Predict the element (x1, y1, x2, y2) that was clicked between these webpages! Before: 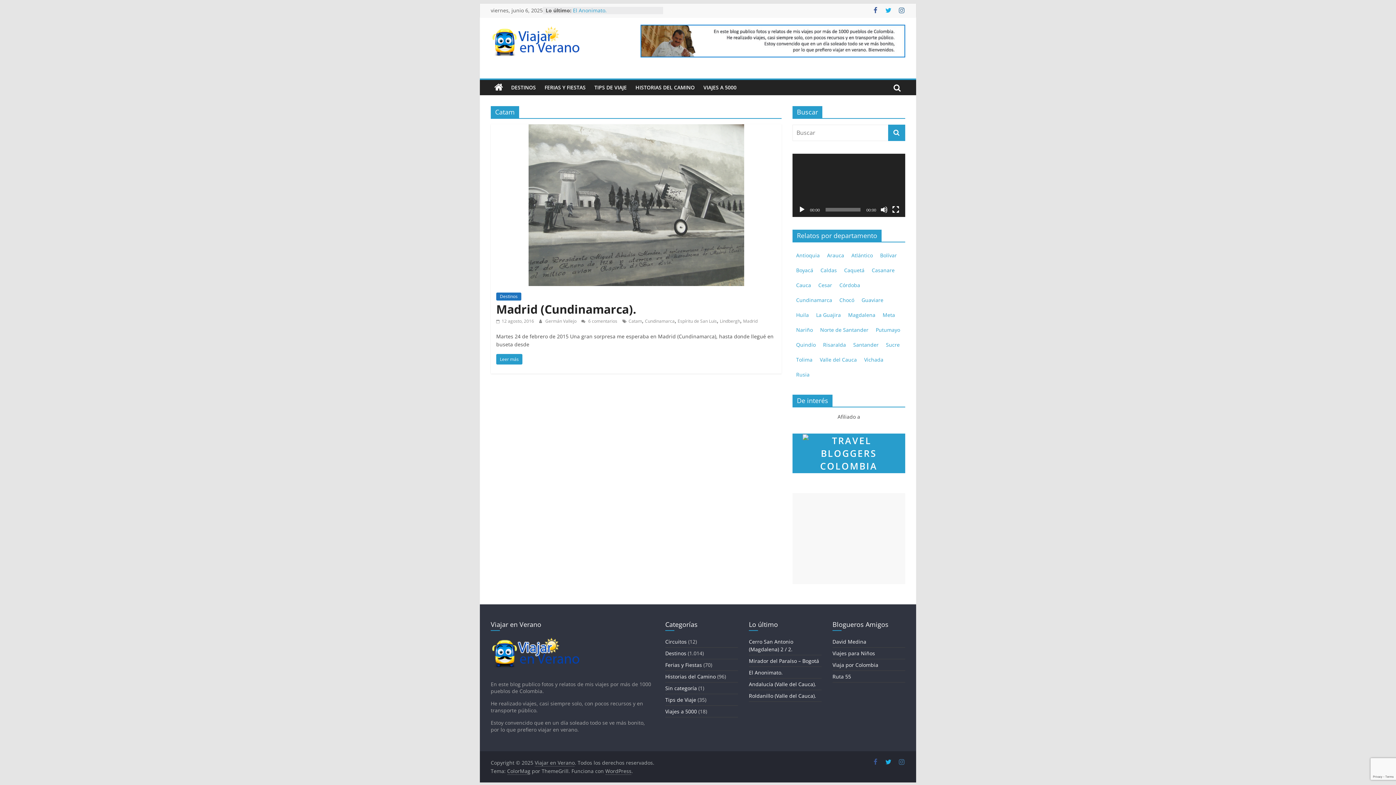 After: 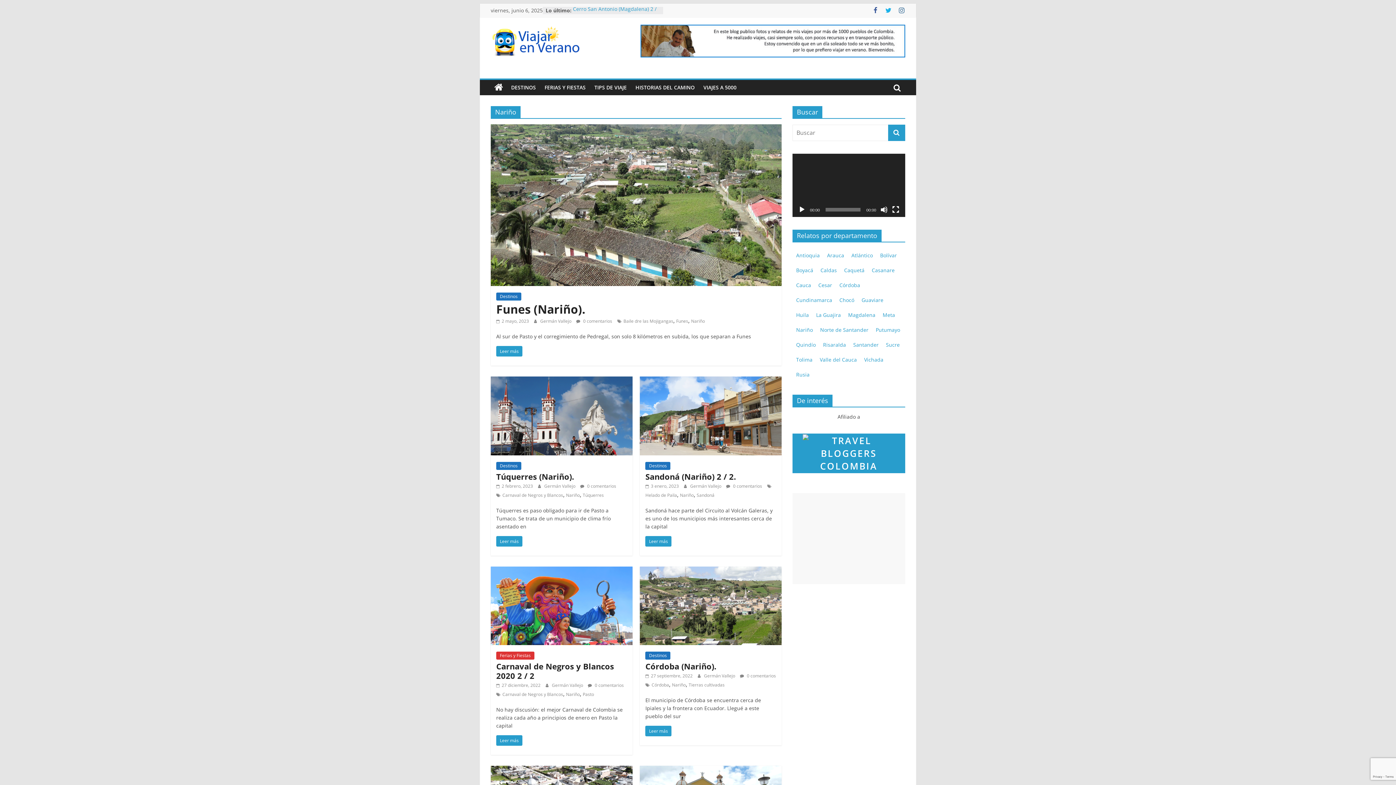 Action: label: Nariño bbox: (796, 326, 813, 333)